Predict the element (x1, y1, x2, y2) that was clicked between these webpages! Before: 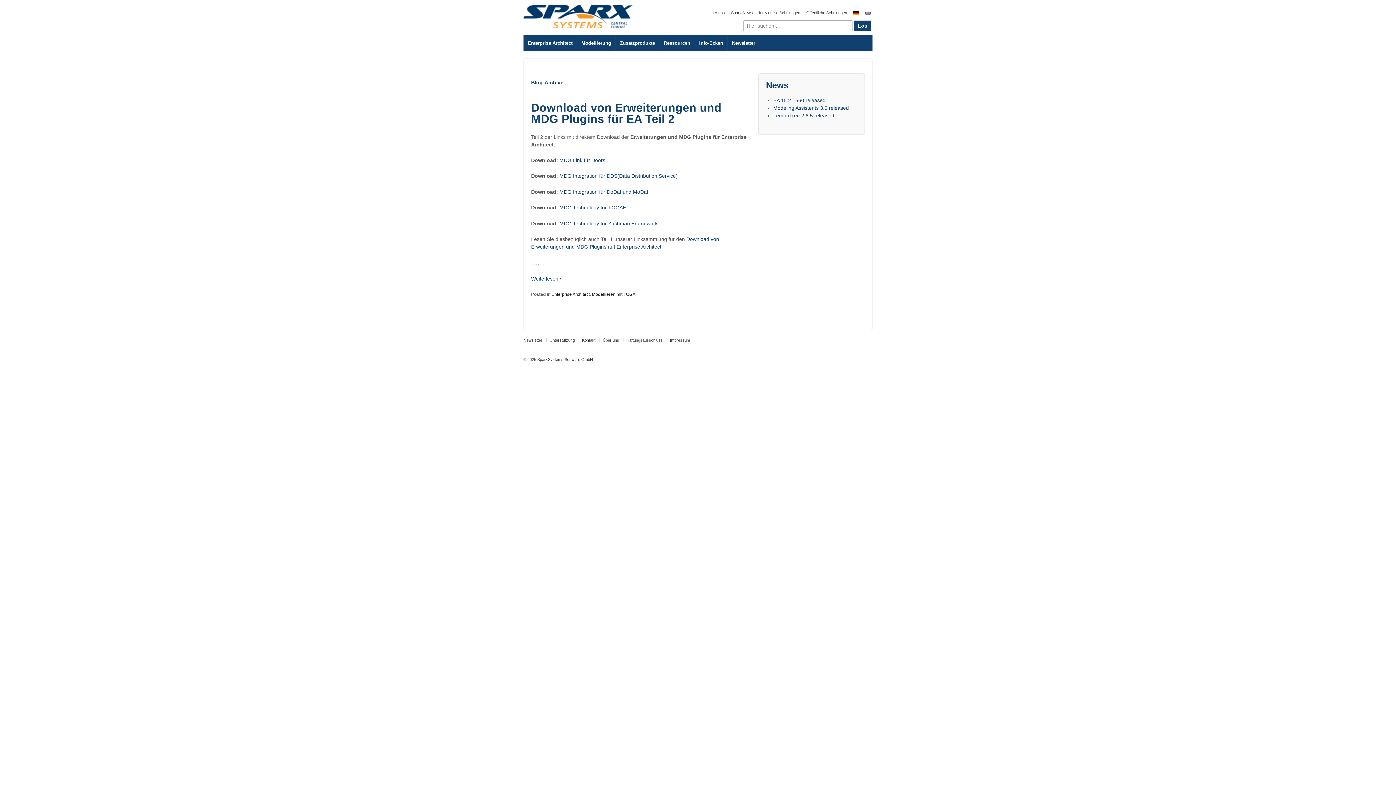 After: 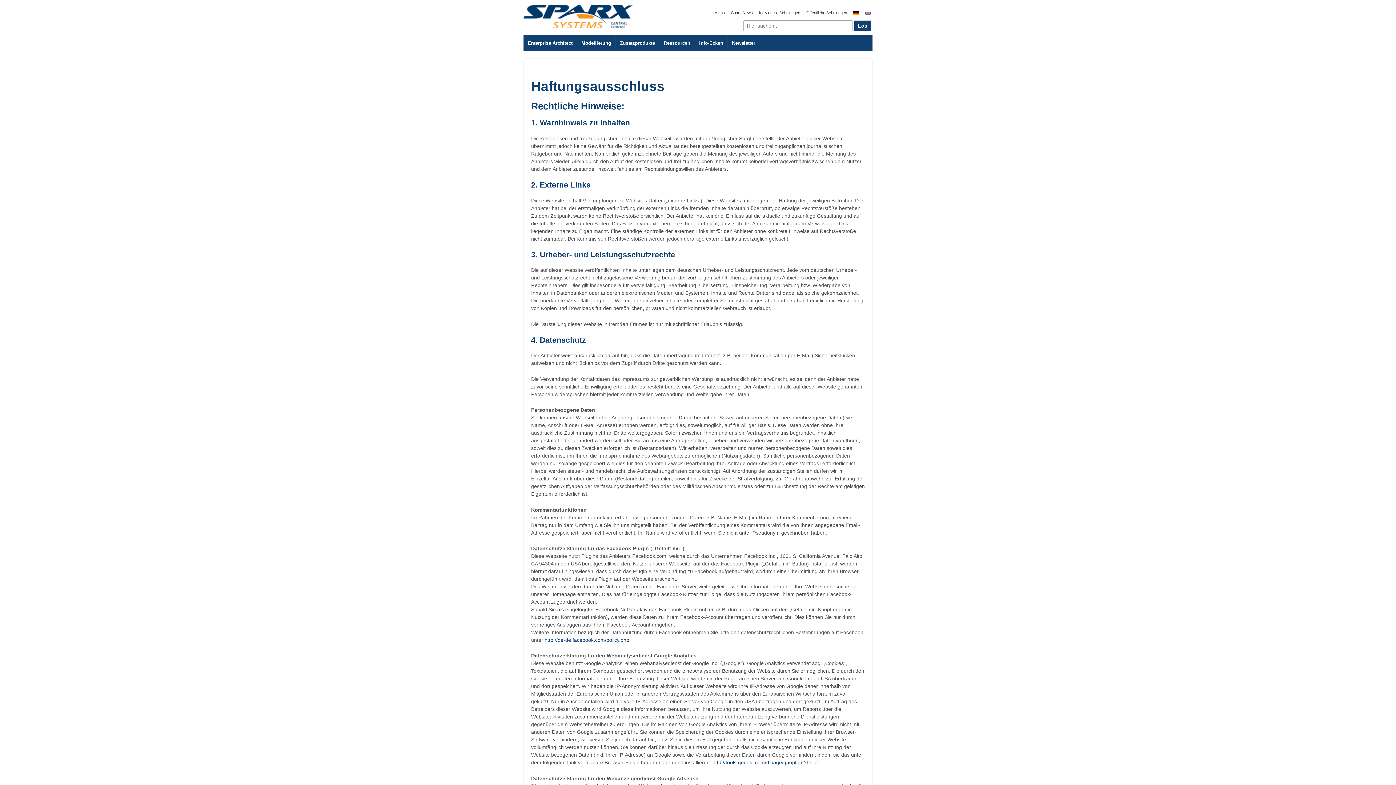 Action: label: Haftungsausschluss bbox: (623, 338, 665, 342)